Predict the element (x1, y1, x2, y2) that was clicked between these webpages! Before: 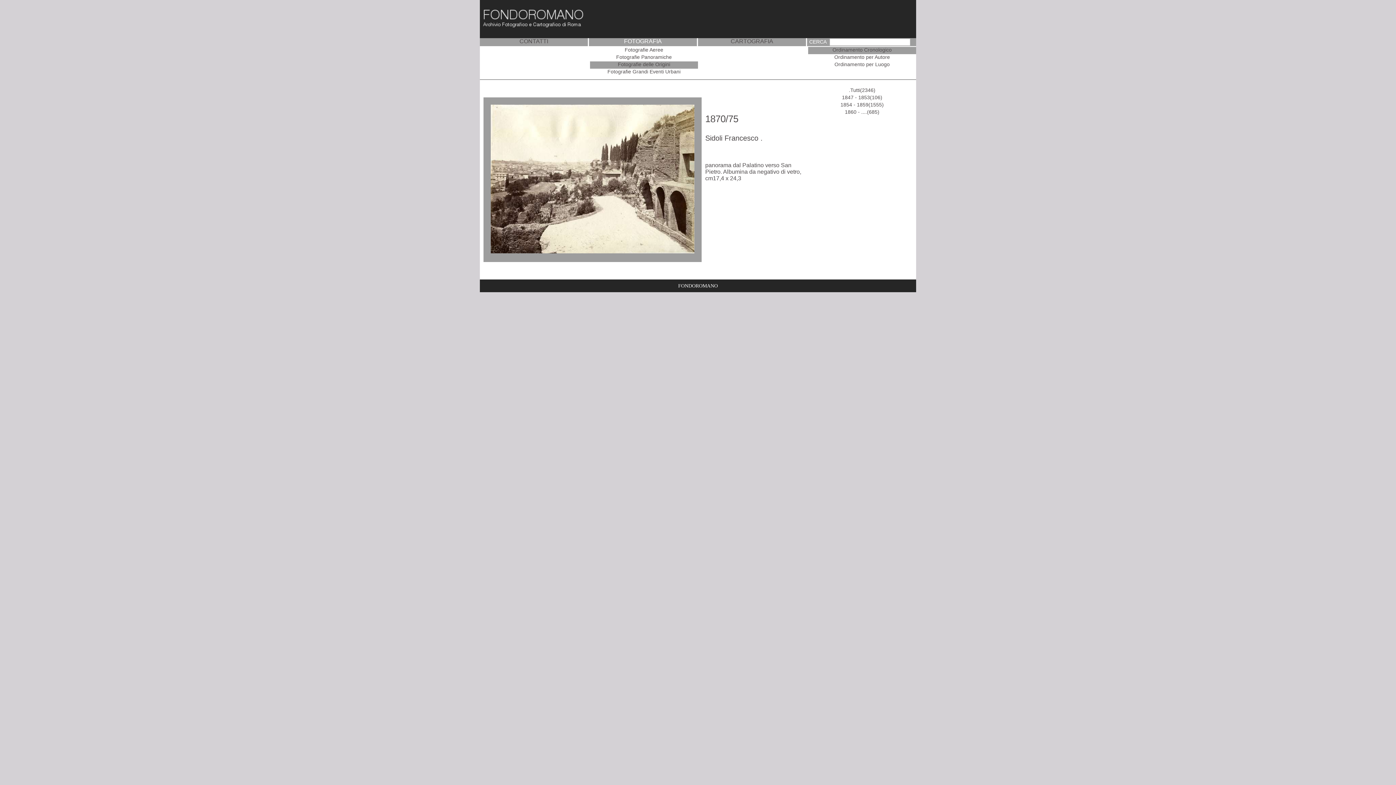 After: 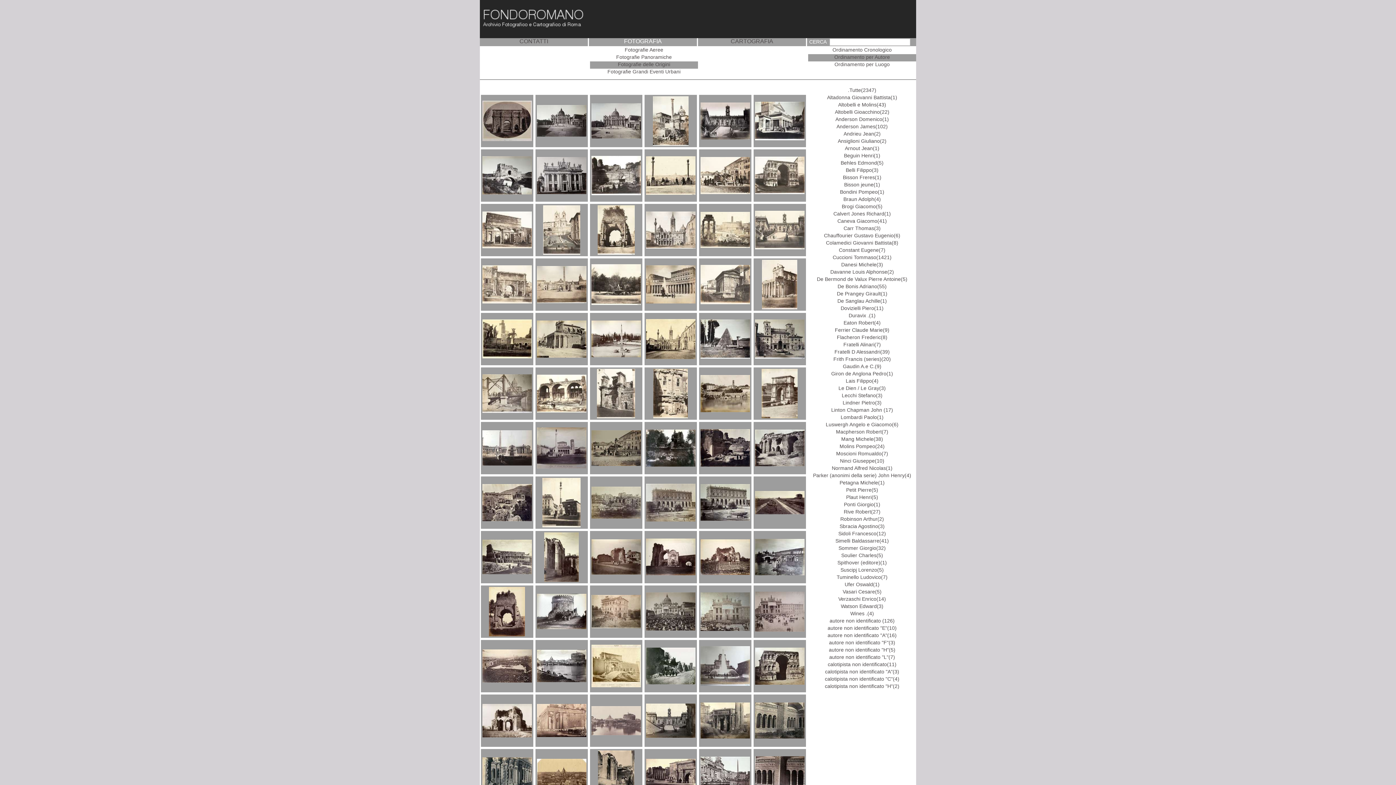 Action: label: Ordinamento per Autore bbox: (808, 54, 916, 61)